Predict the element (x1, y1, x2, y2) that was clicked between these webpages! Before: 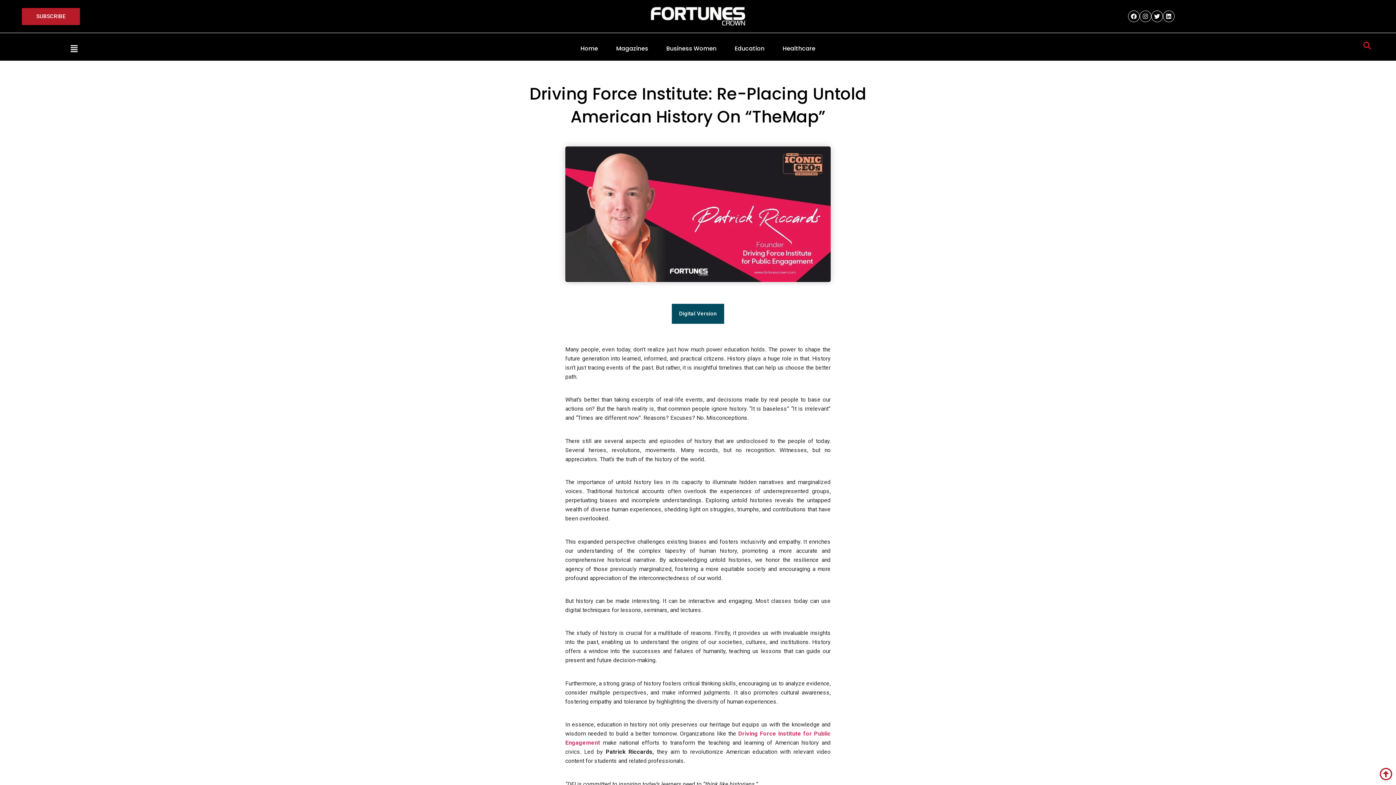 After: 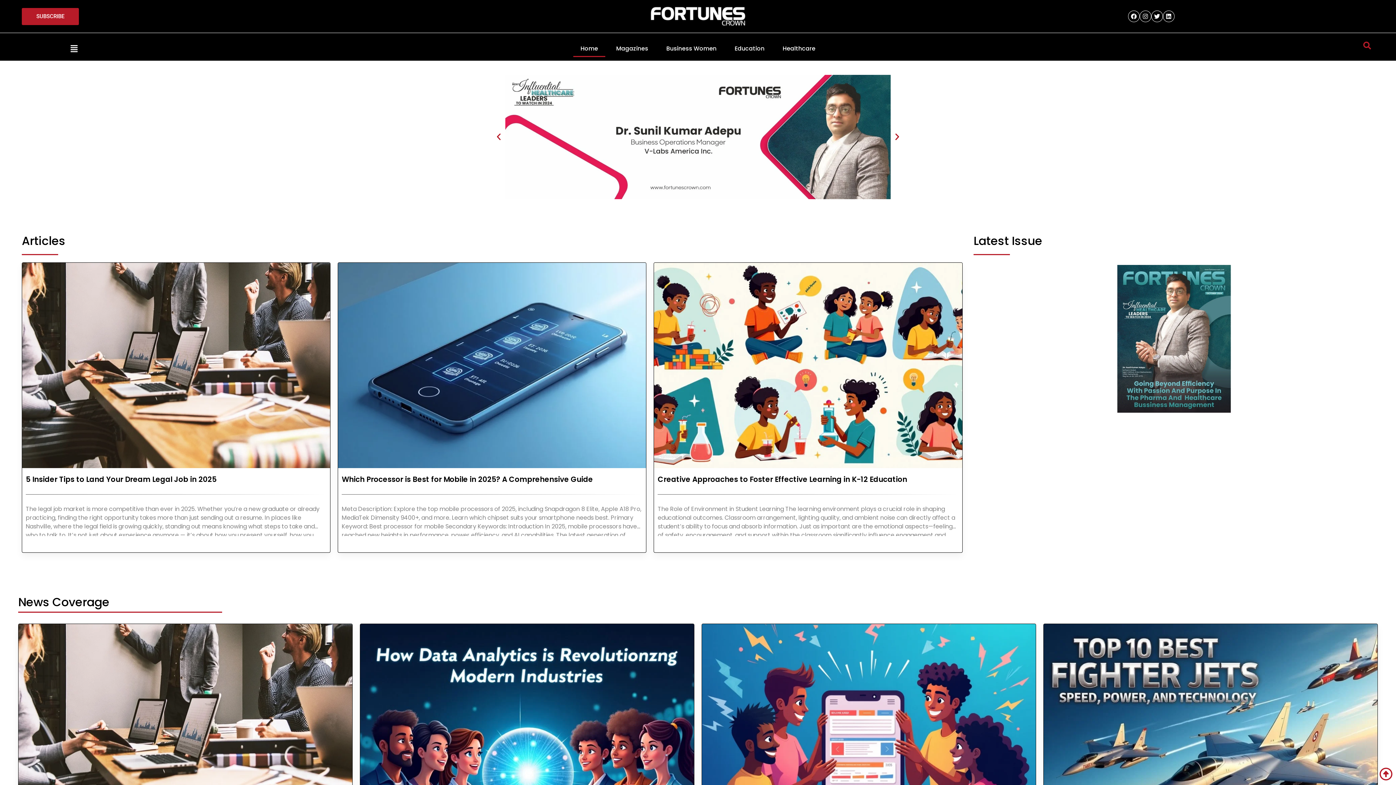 Action: bbox: (573, 40, 605, 57) label: Home